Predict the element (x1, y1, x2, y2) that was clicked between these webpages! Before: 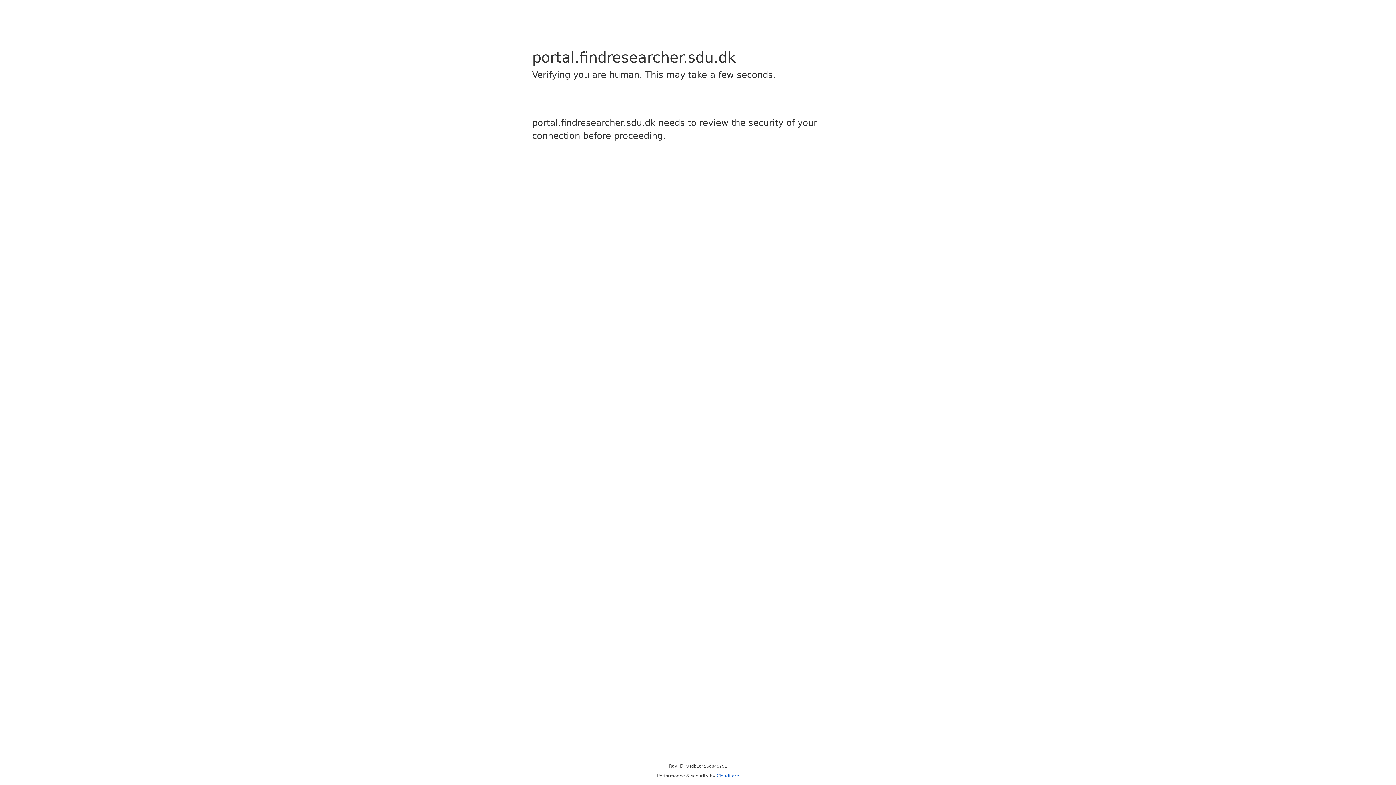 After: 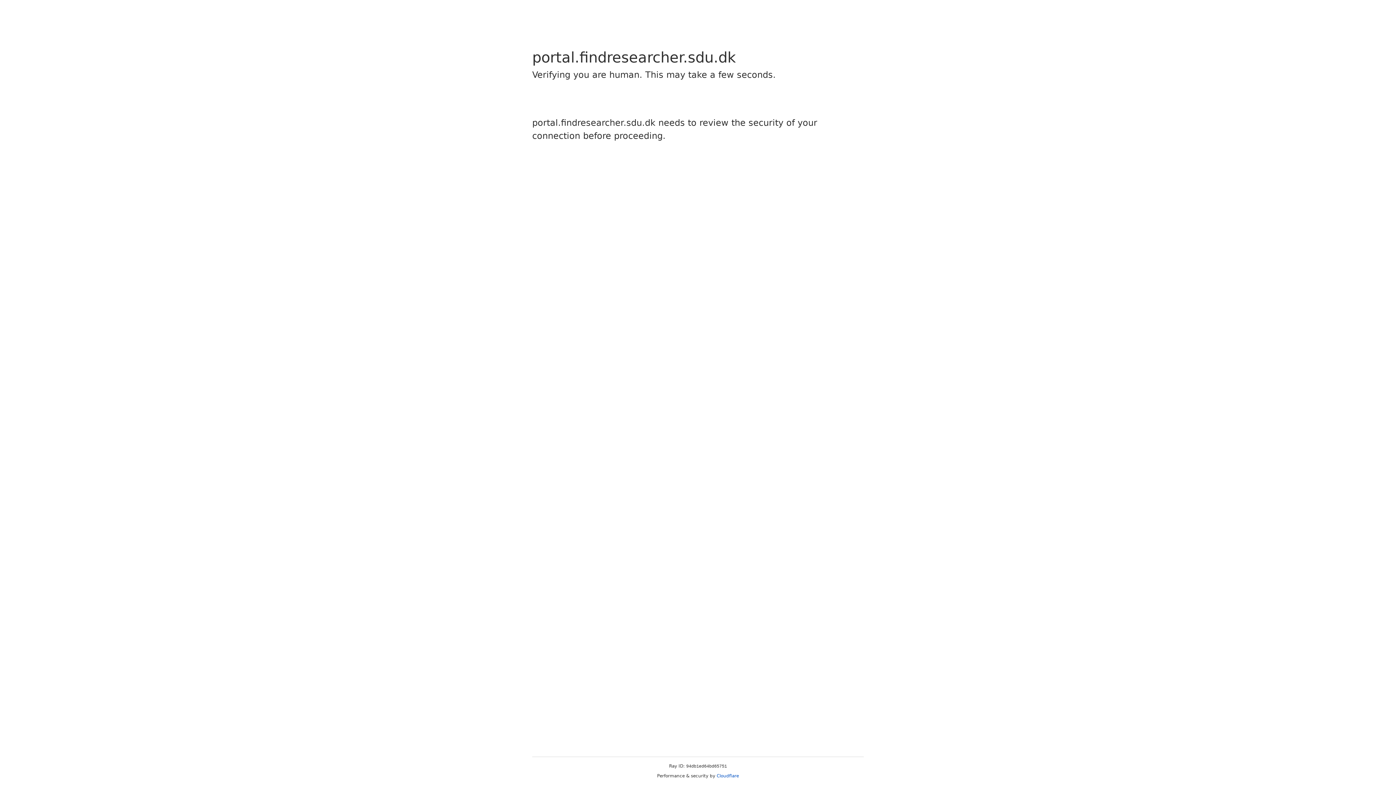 Action: bbox: (716, 773, 739, 778) label: Cloudflare